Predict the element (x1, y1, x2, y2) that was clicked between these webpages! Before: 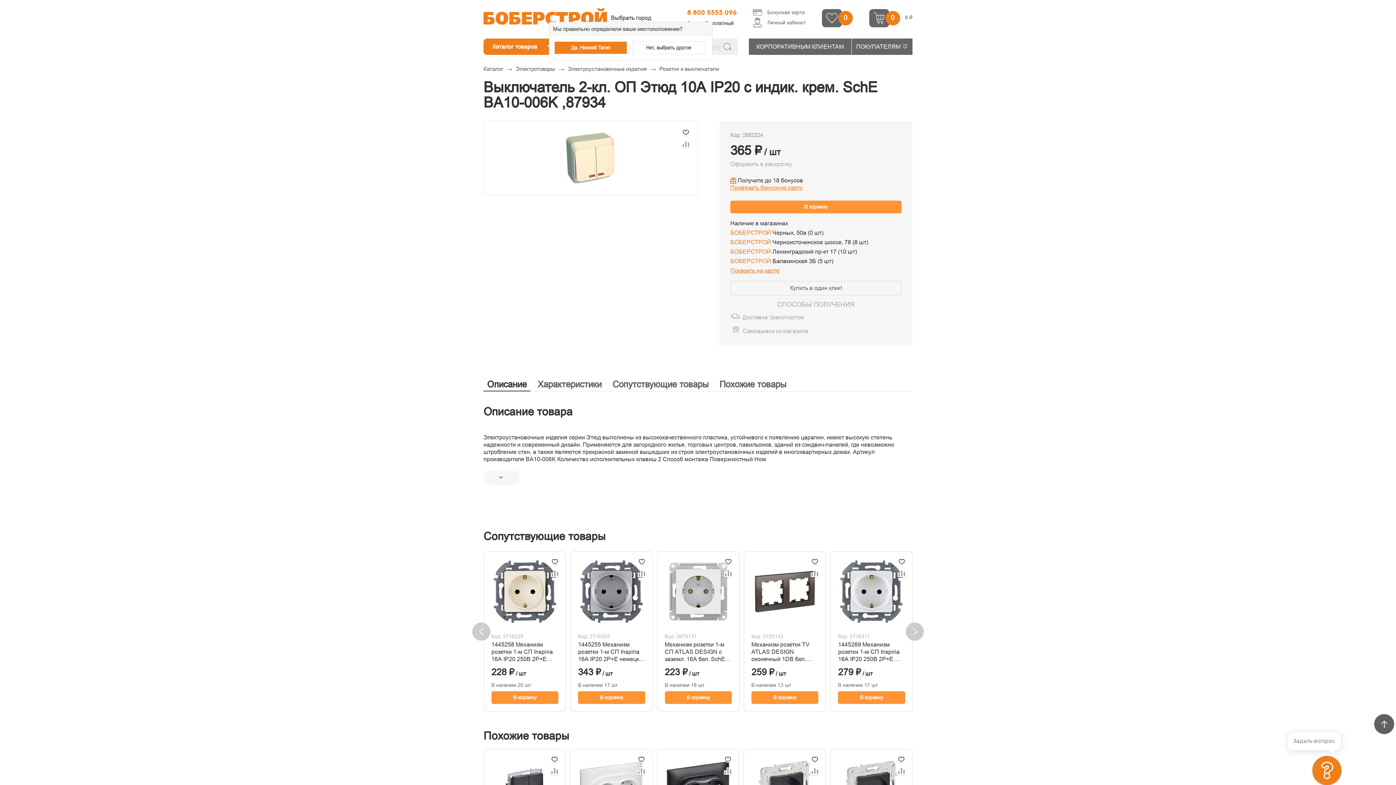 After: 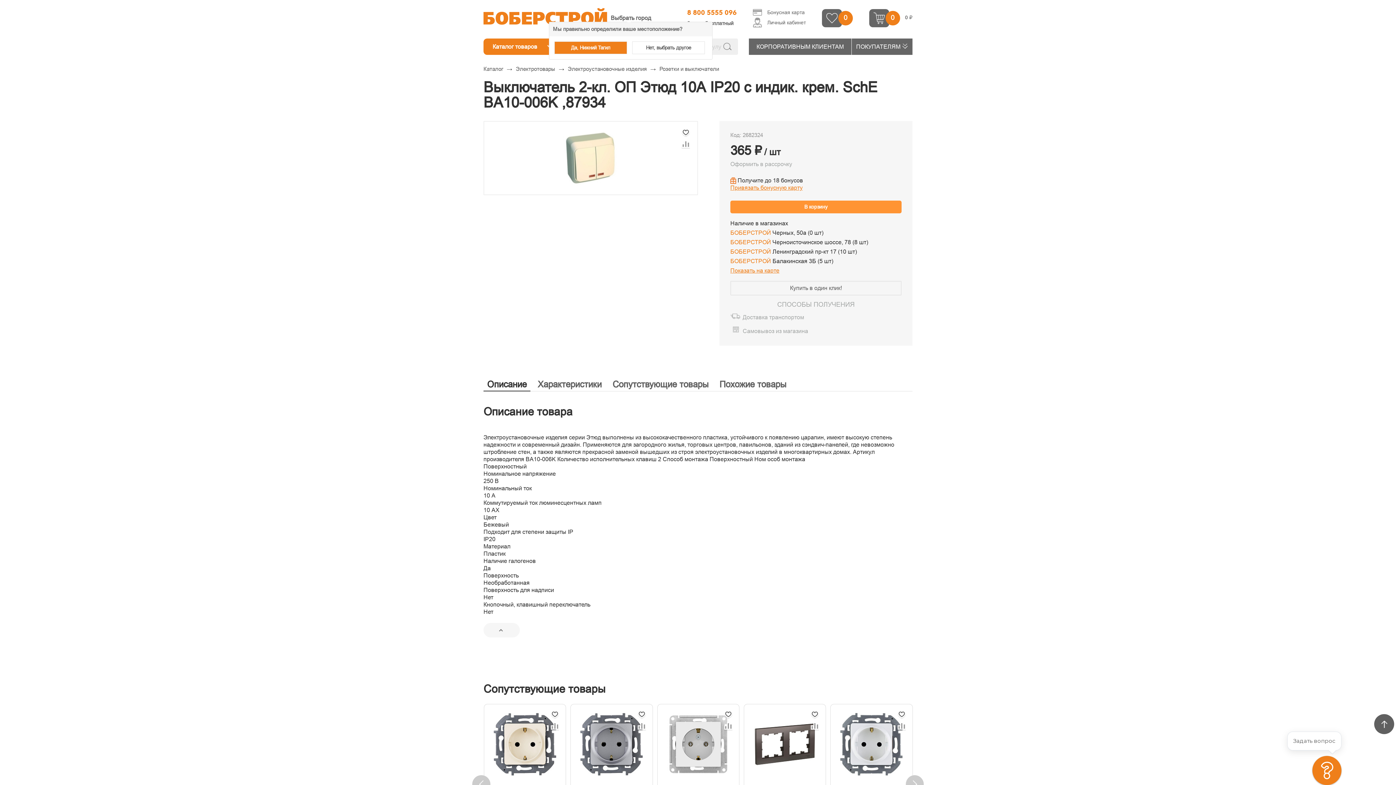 Action: bbox: (483, 470, 520, 485)